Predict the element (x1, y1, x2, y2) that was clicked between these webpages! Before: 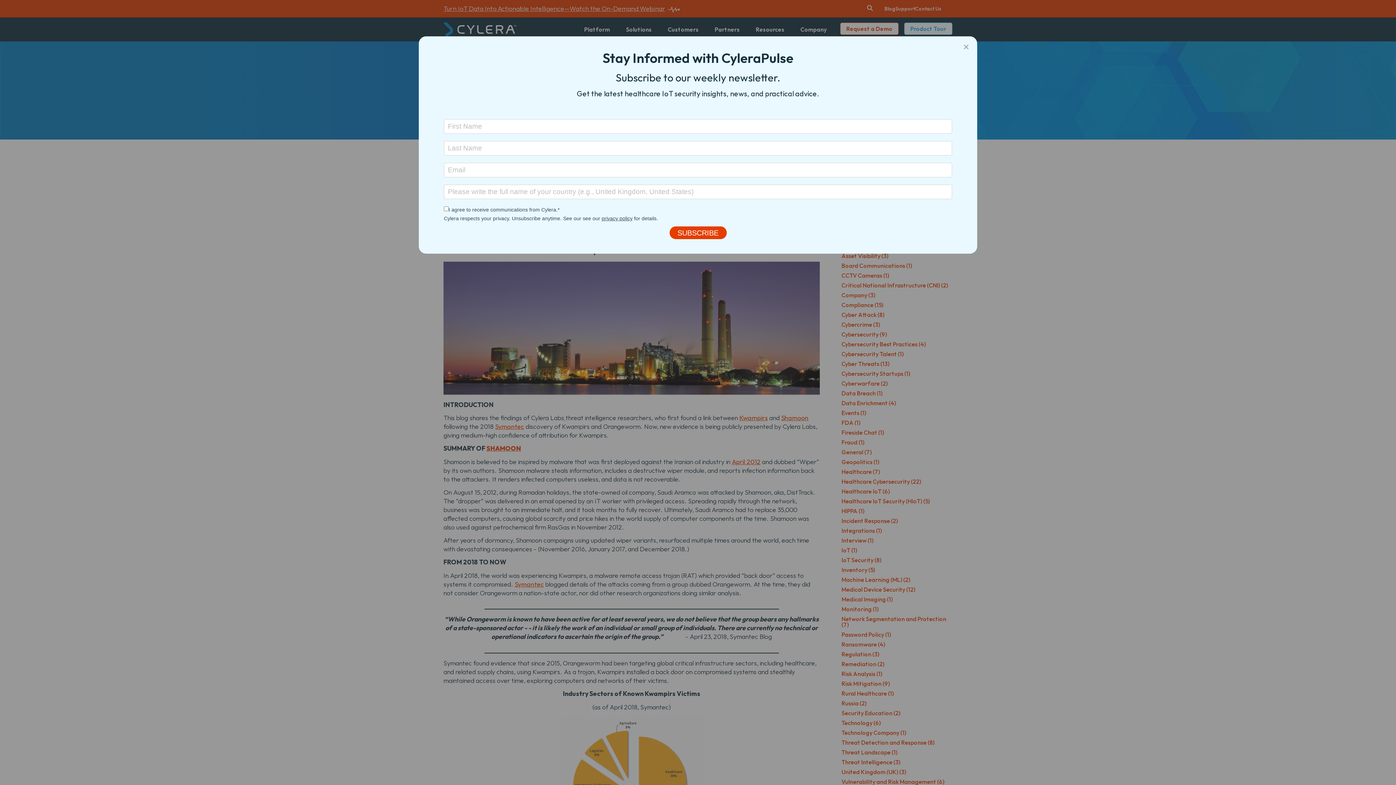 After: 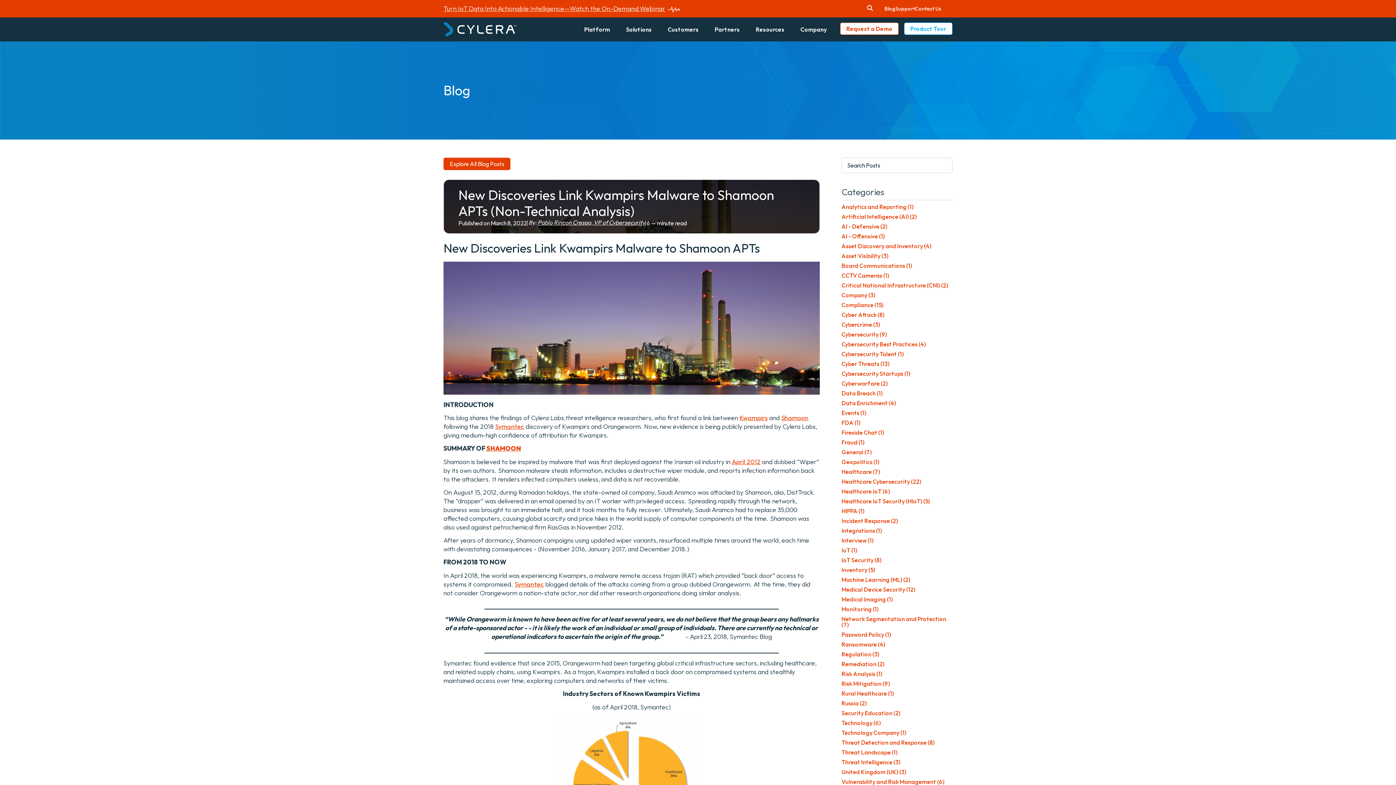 Action: bbox: (962, 43, 970, 50) label: Close